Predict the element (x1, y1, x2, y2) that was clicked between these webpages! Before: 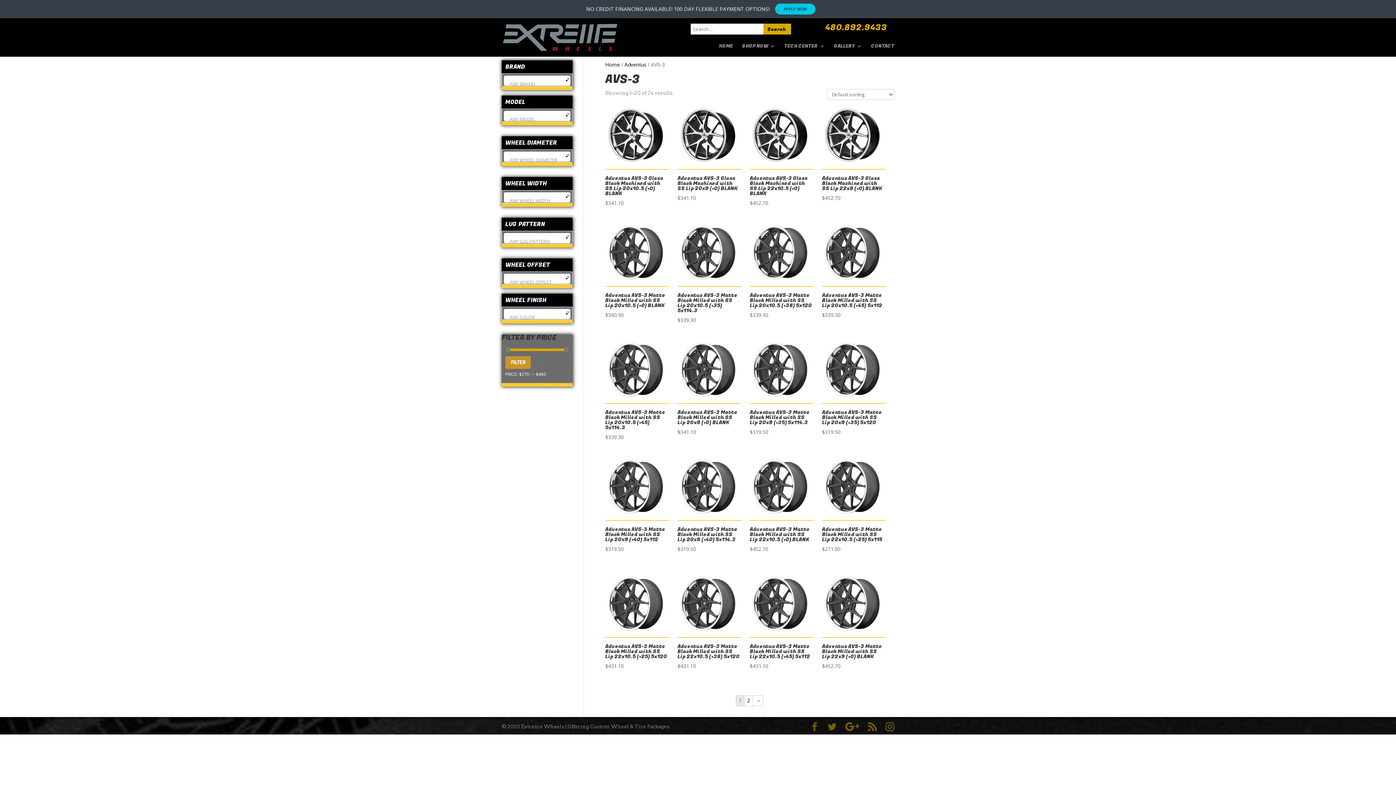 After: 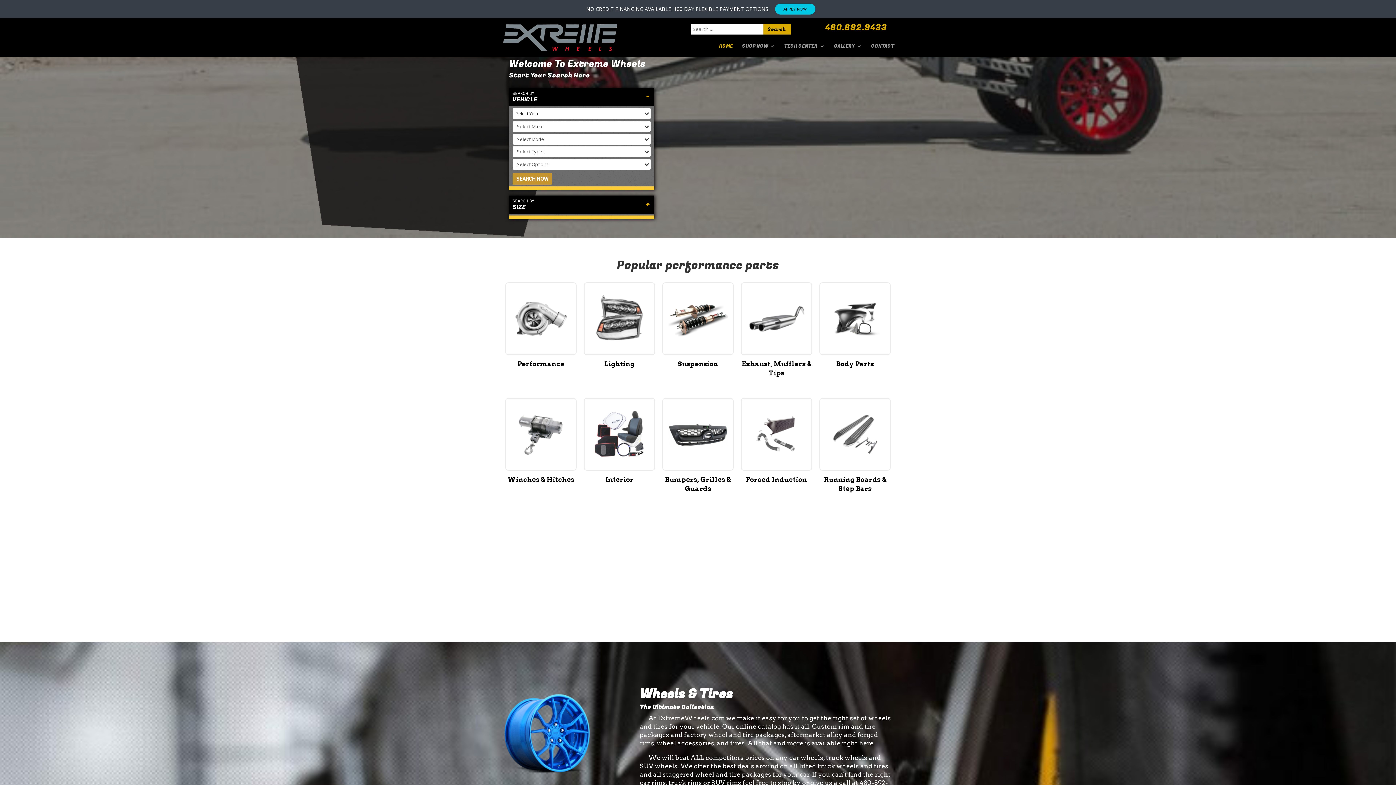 Action: bbox: (503, 33, 617, 40)